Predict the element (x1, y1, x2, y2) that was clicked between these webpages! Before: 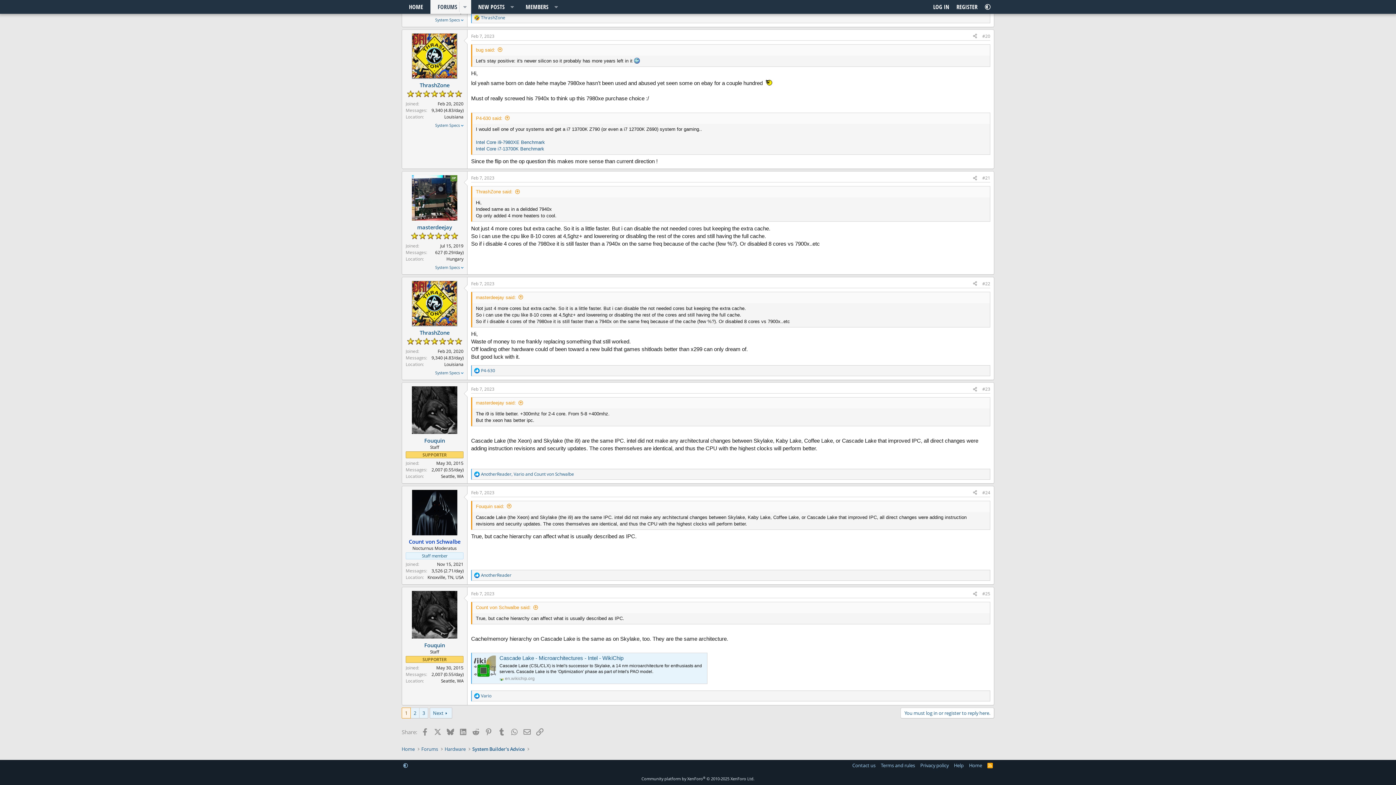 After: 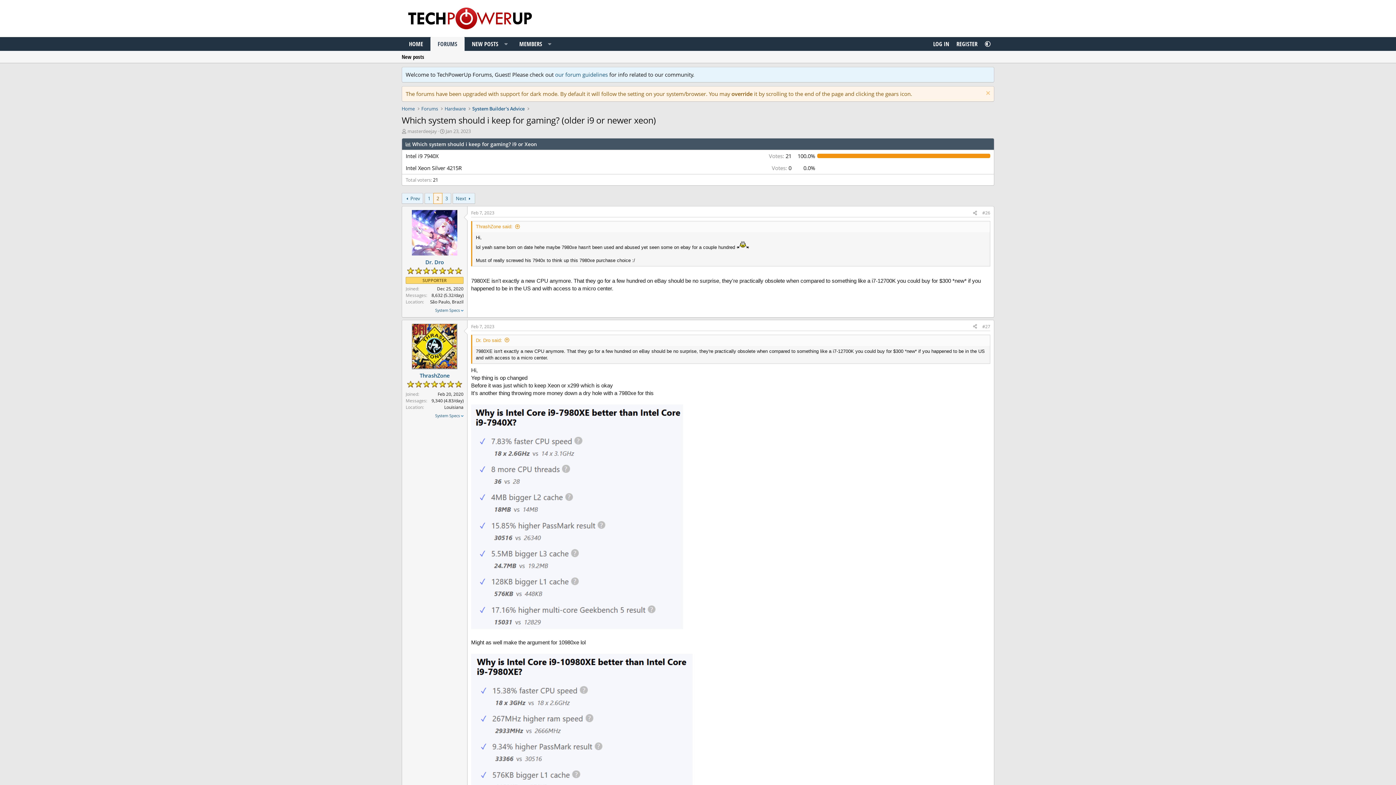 Action: label: Next bbox: (429, 707, 452, 718)